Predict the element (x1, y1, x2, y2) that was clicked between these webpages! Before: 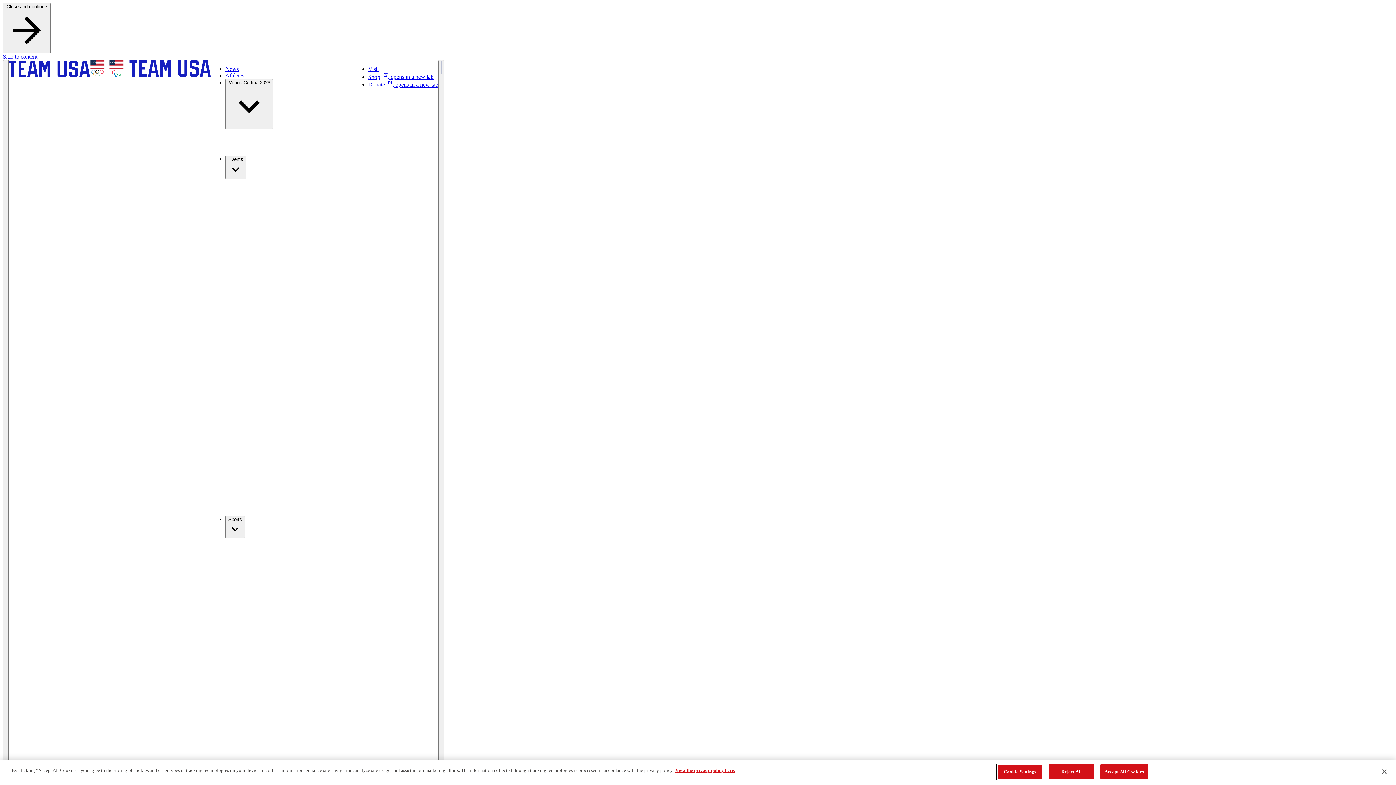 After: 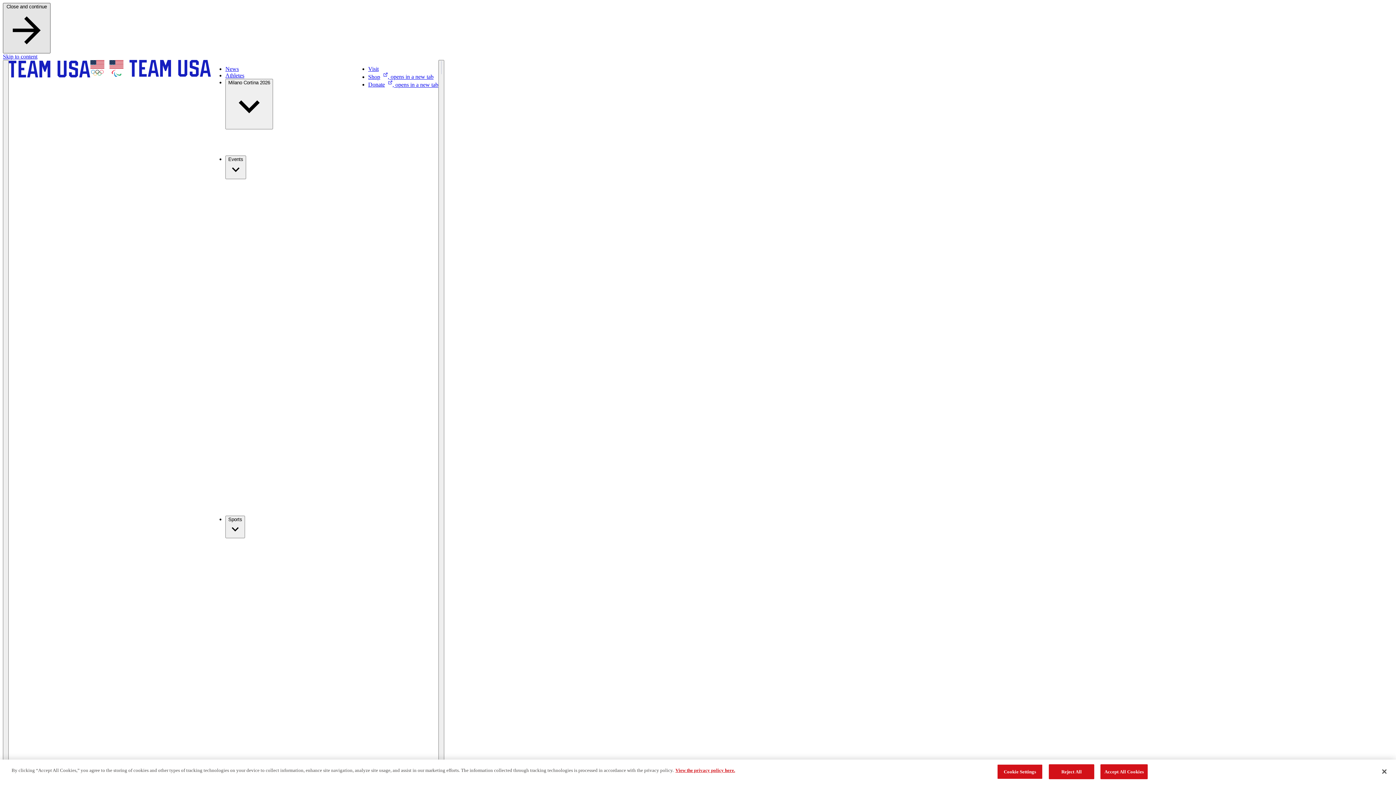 Action: label: Close and continue  bbox: (2, 2, 50, 53)